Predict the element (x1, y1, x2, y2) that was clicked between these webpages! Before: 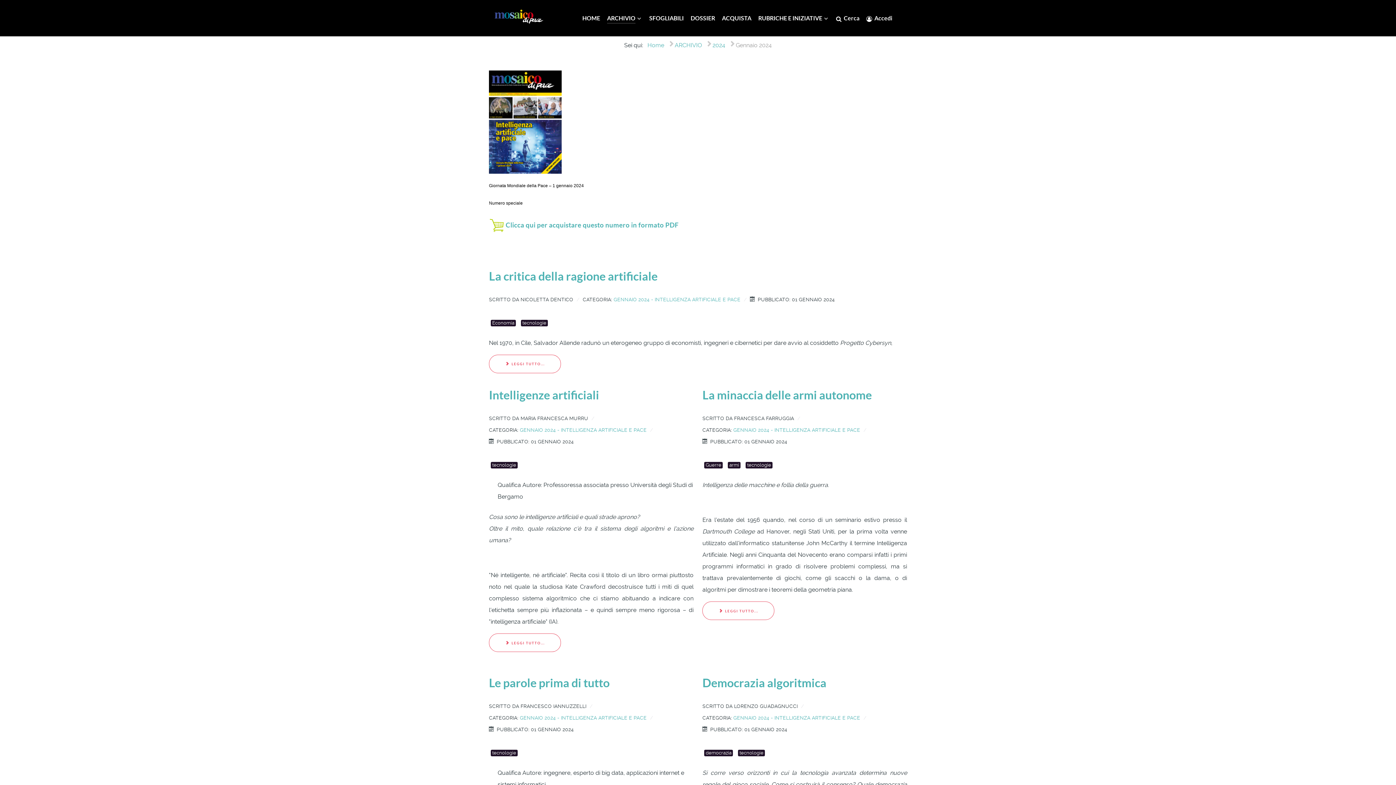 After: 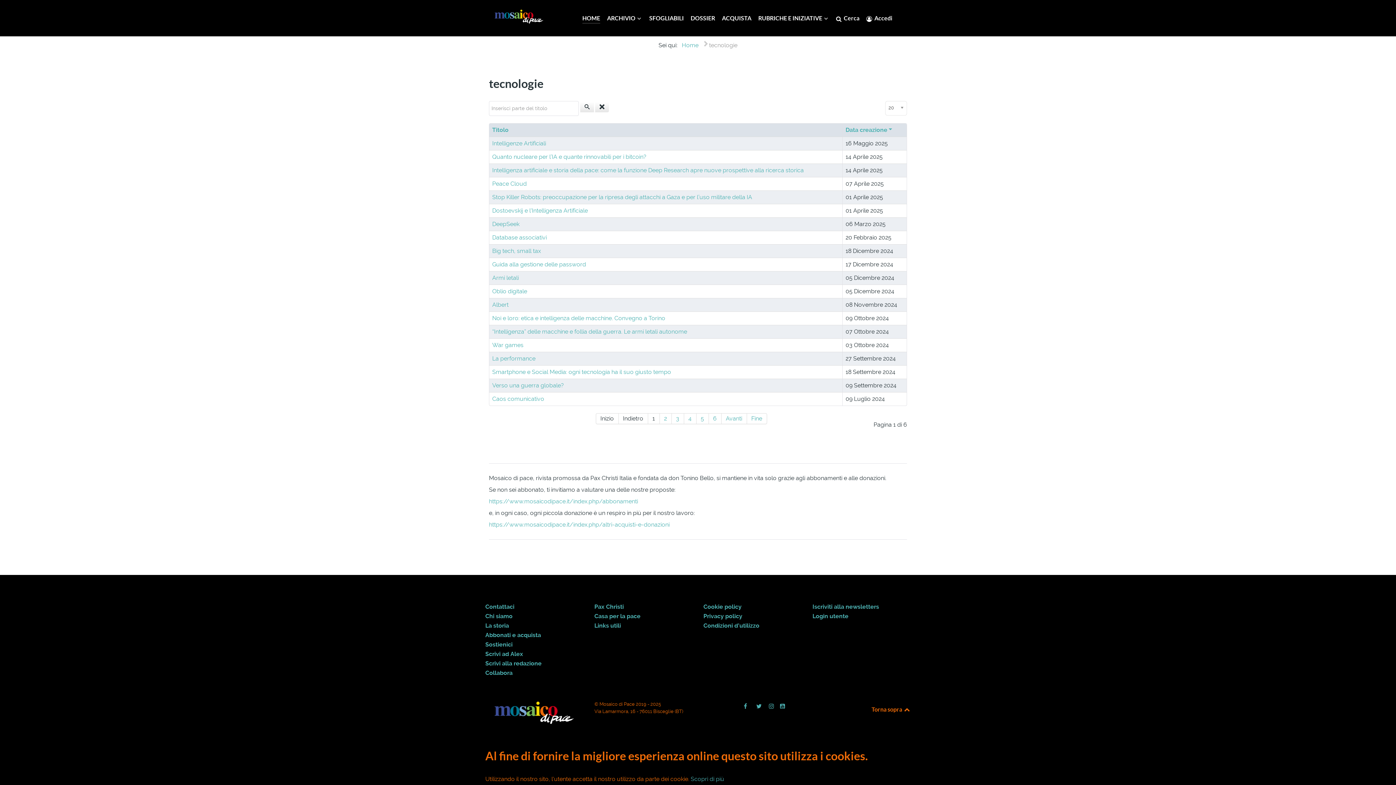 Action: label: tecnologie bbox: (745, 462, 772, 468)